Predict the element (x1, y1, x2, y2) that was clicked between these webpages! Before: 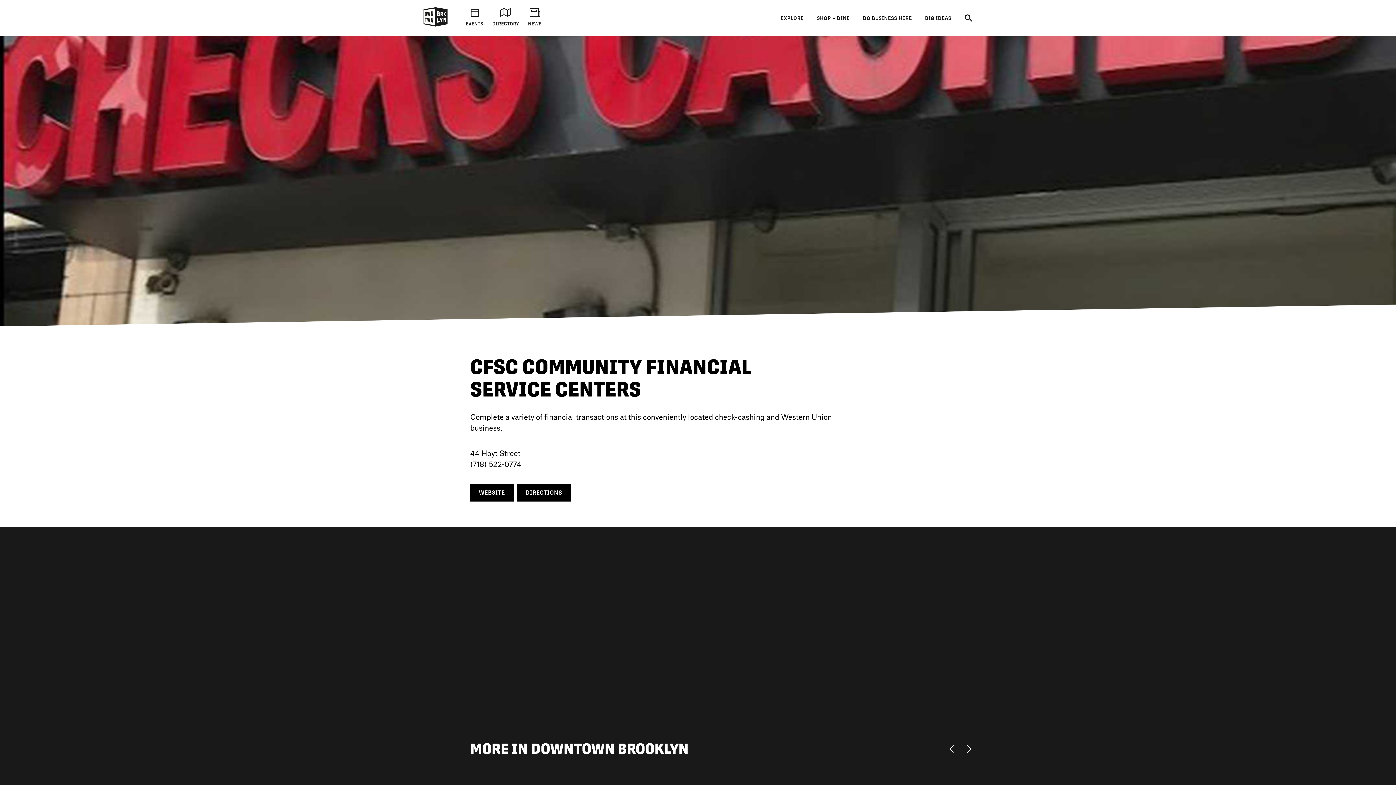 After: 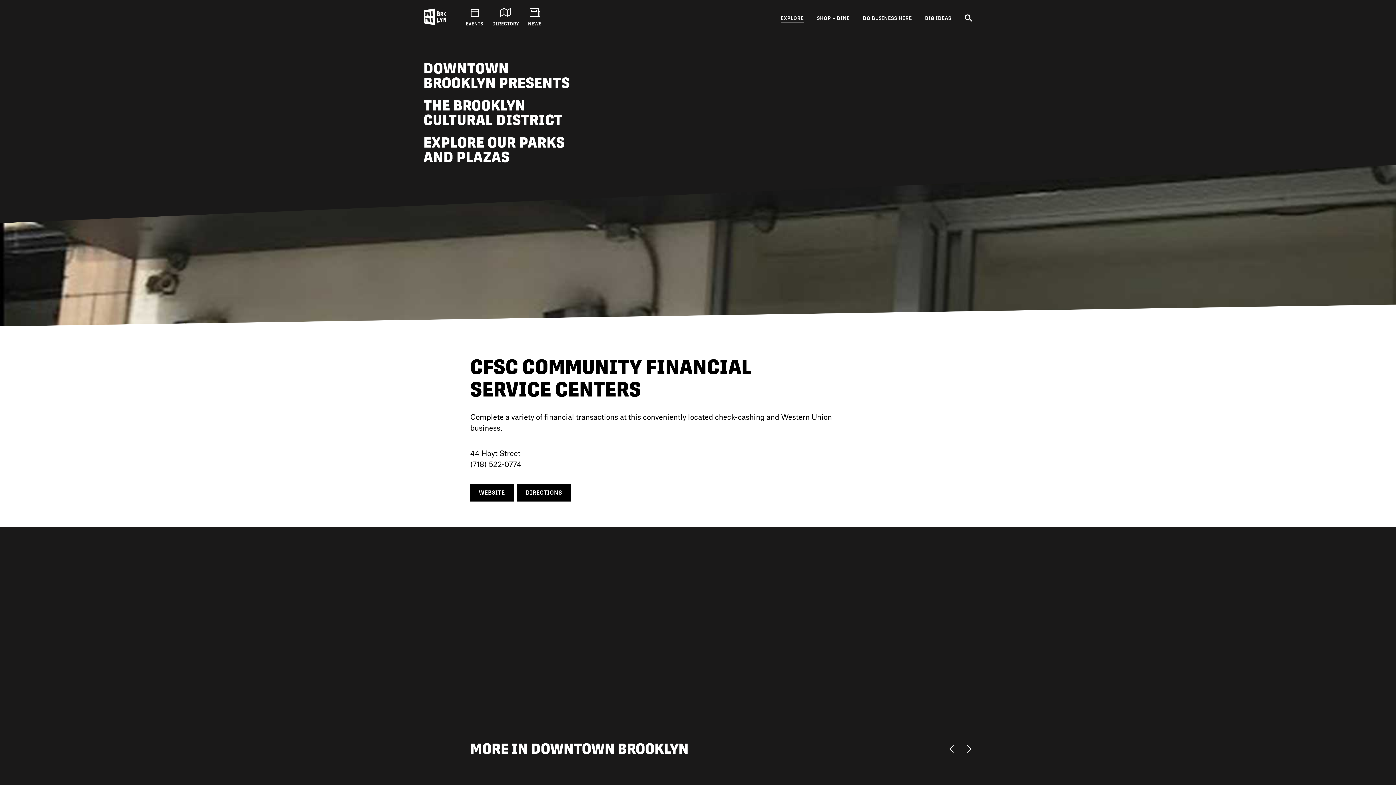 Action: bbox: (780, 15, 804, 21) label: EXPLORE